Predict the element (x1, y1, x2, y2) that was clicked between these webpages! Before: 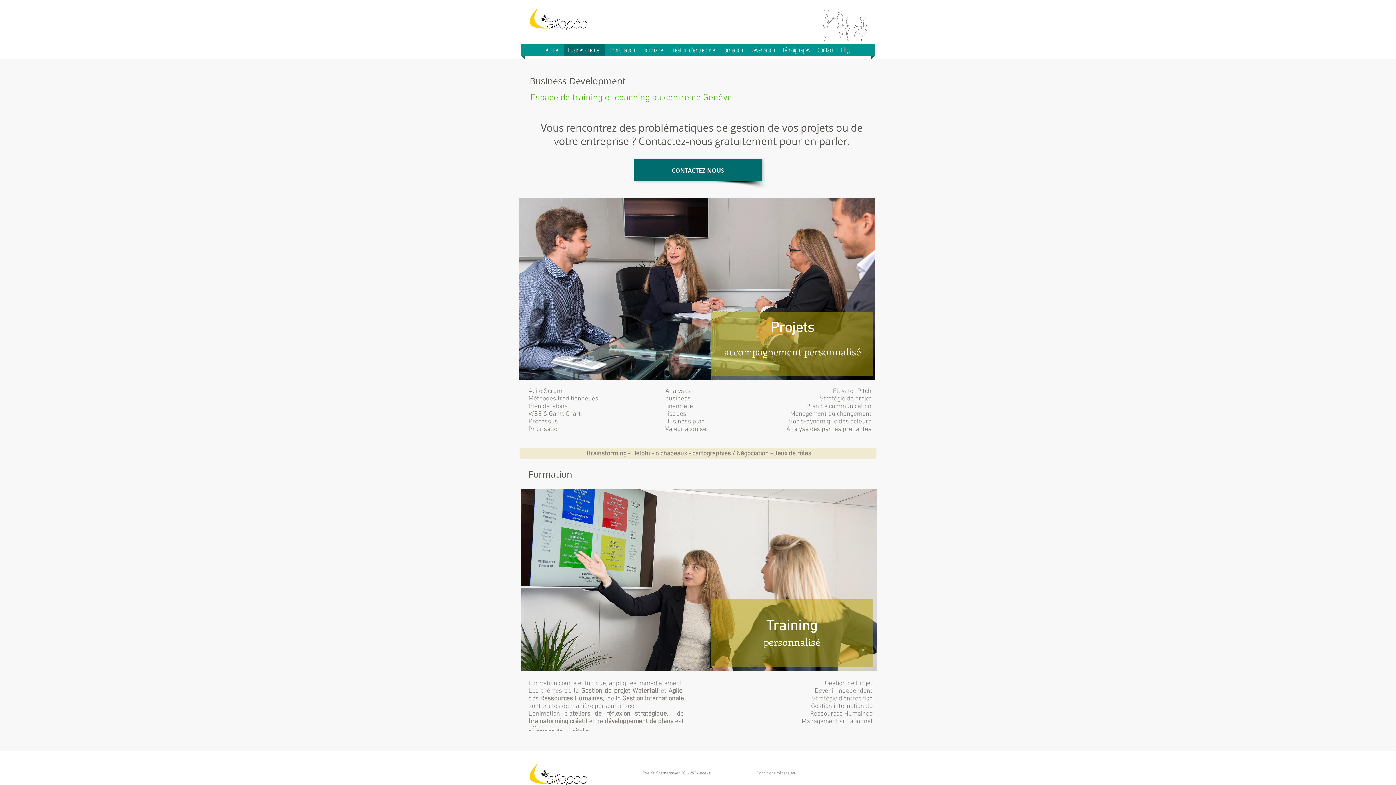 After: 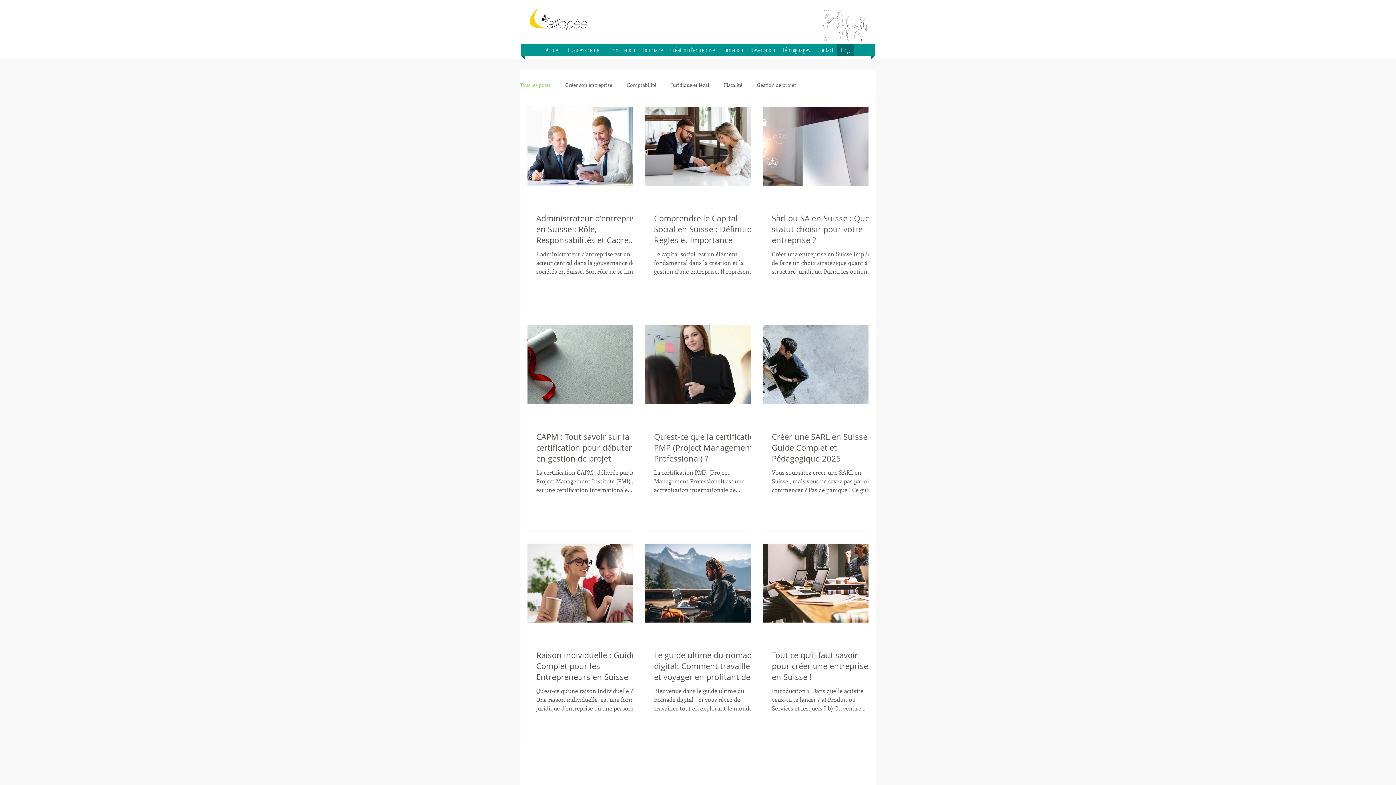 Action: bbox: (837, 44, 853, 55) label: Blog